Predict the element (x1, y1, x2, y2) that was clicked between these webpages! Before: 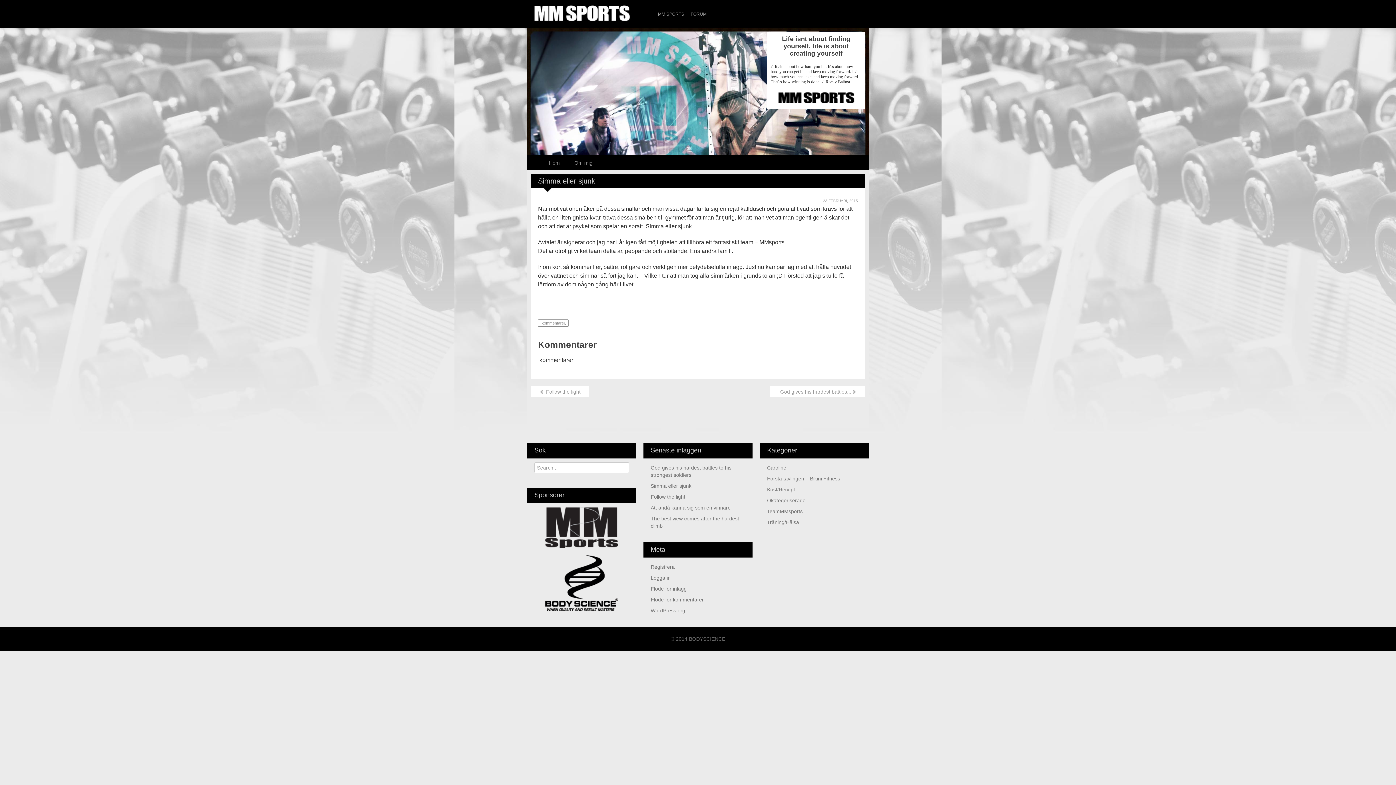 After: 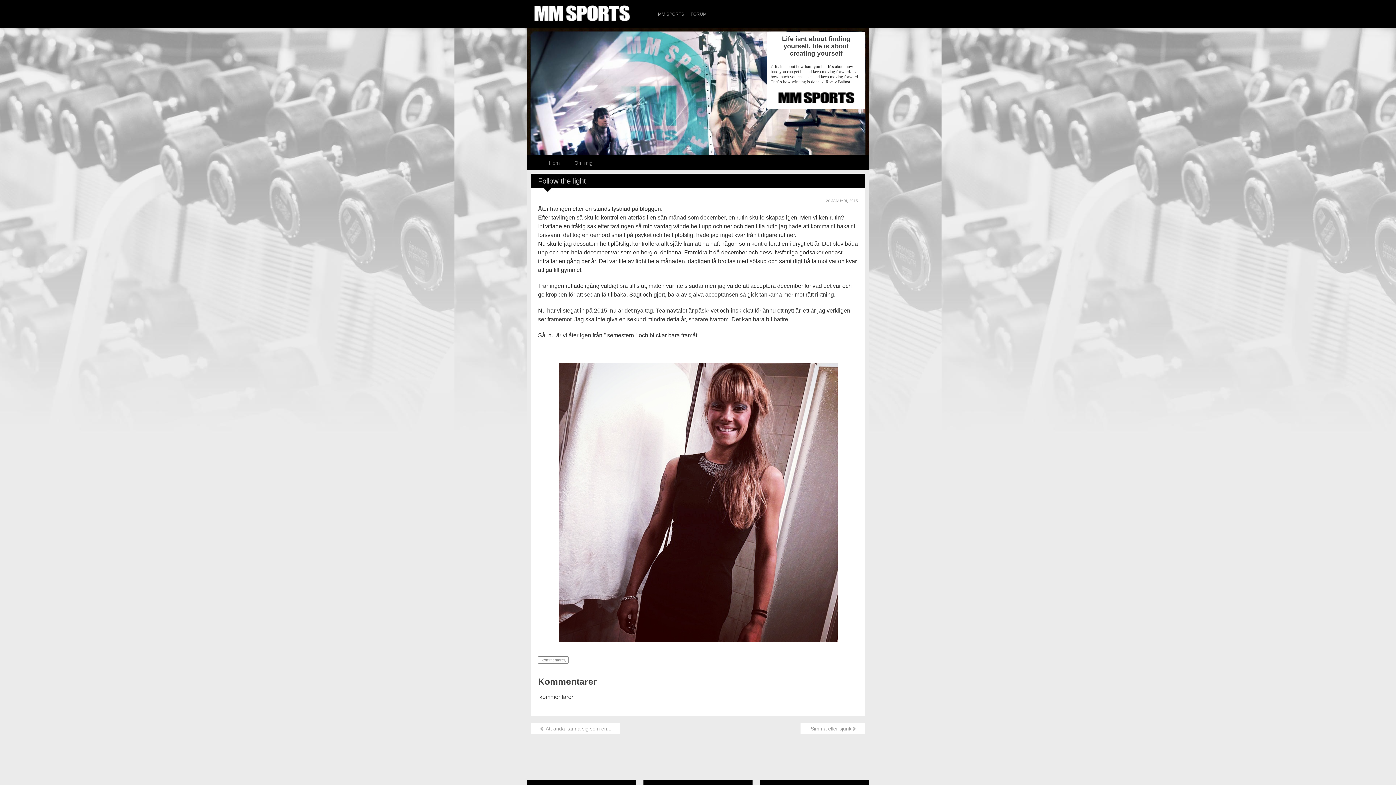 Action: bbox: (539, 389, 580, 394) label:  Follow the light